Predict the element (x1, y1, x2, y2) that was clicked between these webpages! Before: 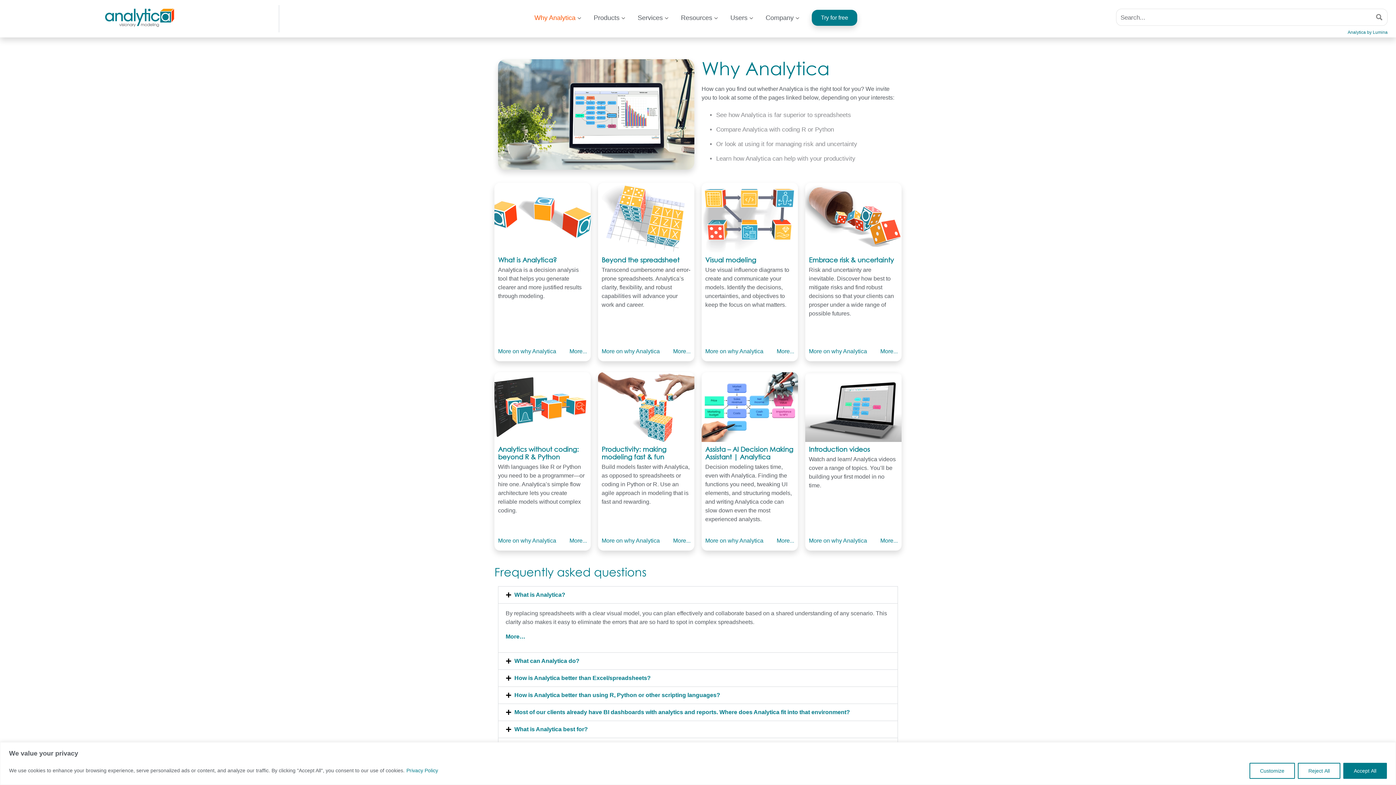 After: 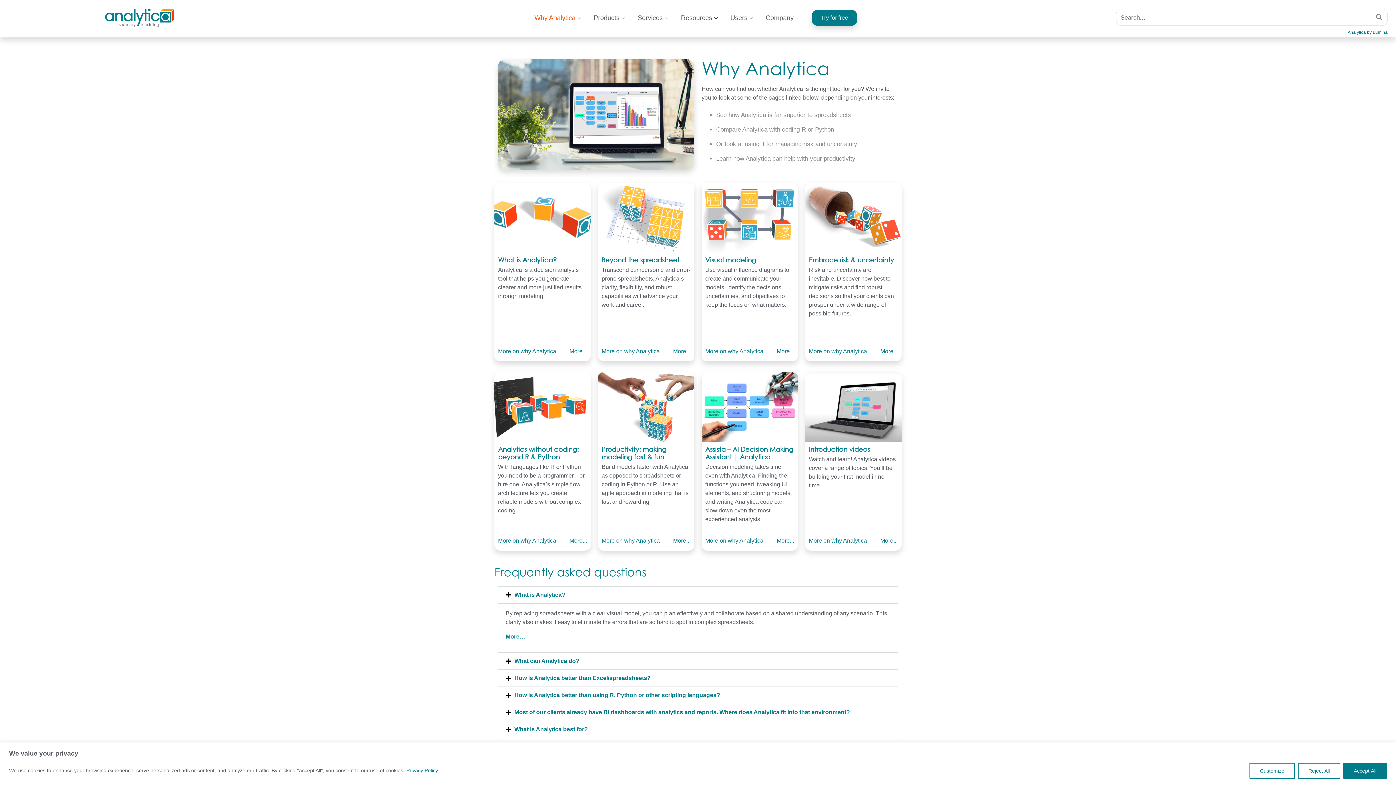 Action: bbox: (514, 726, 588, 732) label: What is Analytica best for?